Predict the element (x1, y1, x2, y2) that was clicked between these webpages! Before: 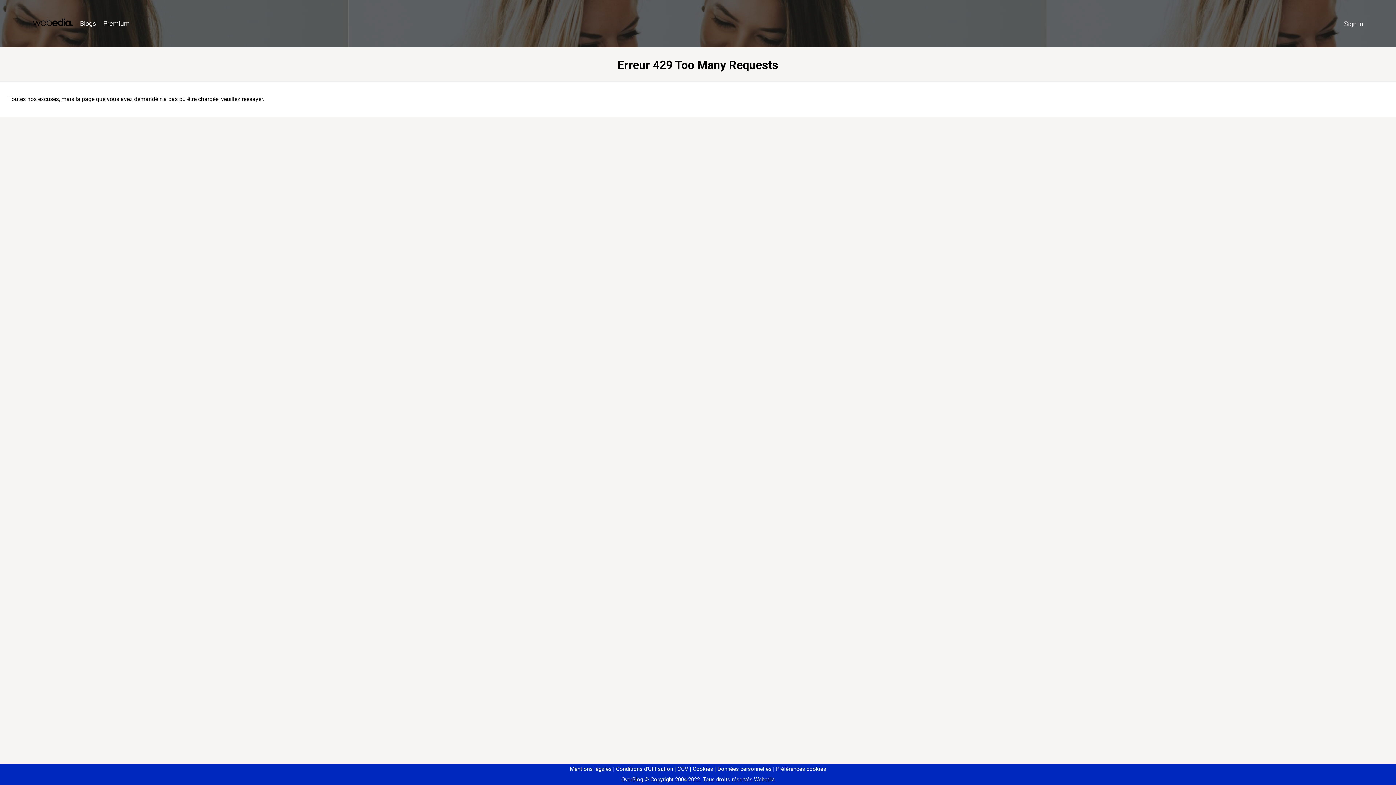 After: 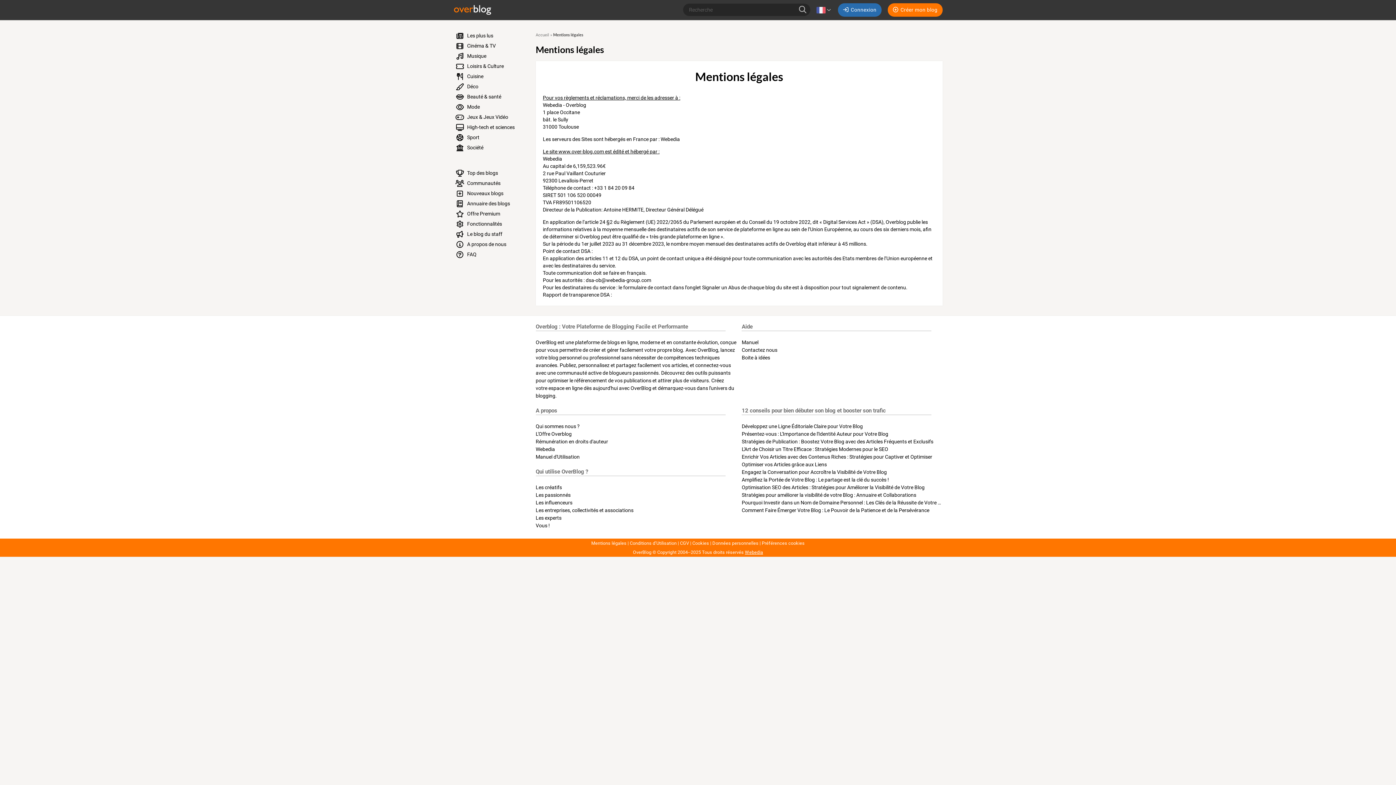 Action: bbox: (570, 766, 611, 772) label: Mentions légales